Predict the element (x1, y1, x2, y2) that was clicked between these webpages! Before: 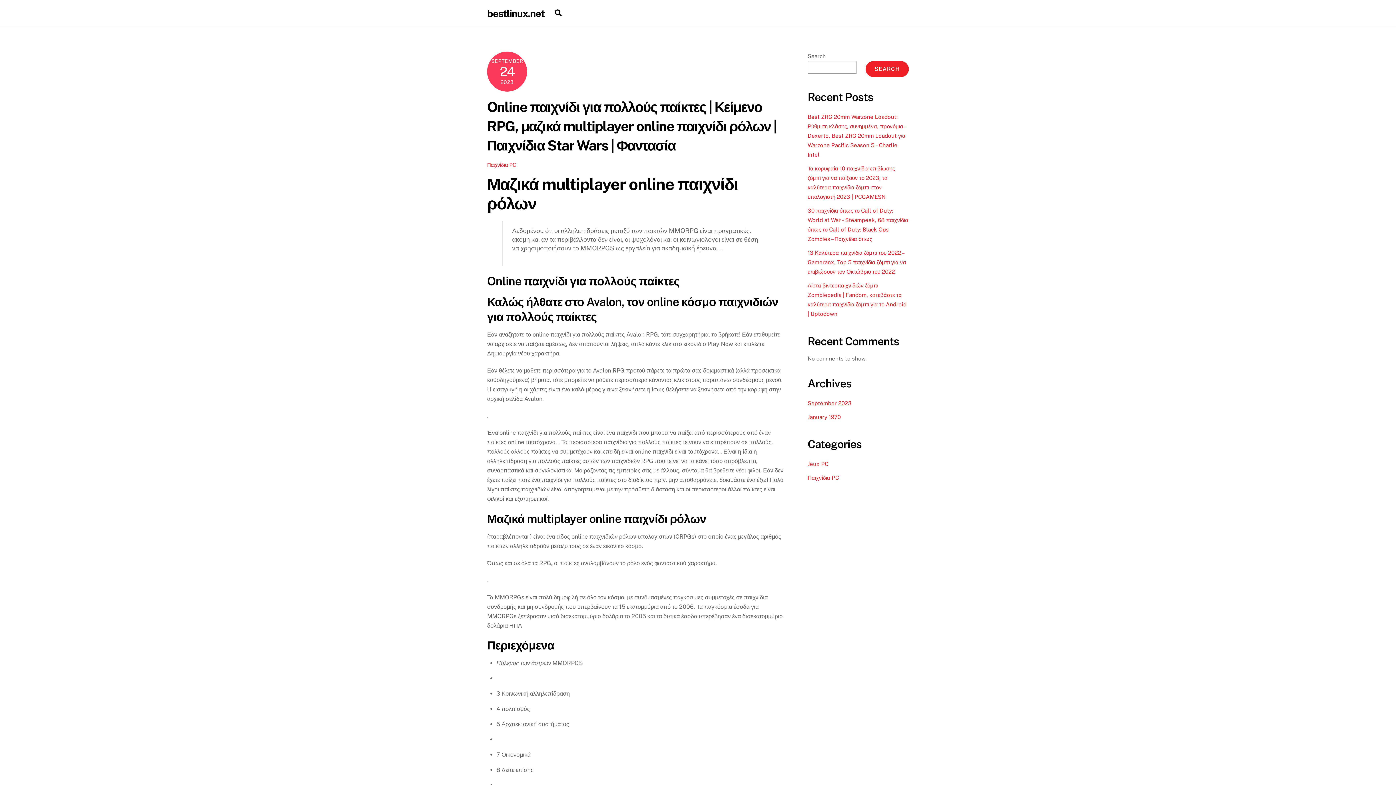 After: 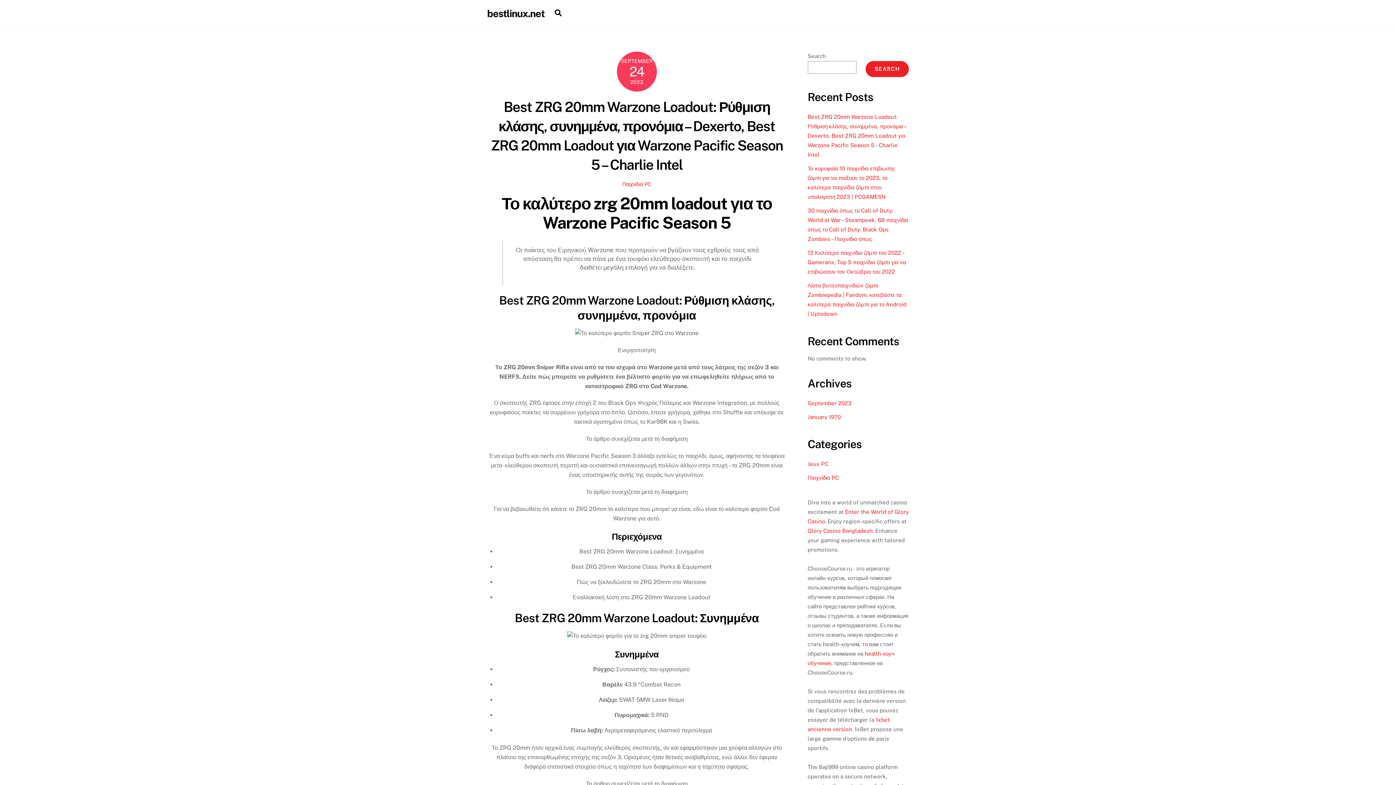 Action: label: January 1970 bbox: (807, 414, 840, 420)